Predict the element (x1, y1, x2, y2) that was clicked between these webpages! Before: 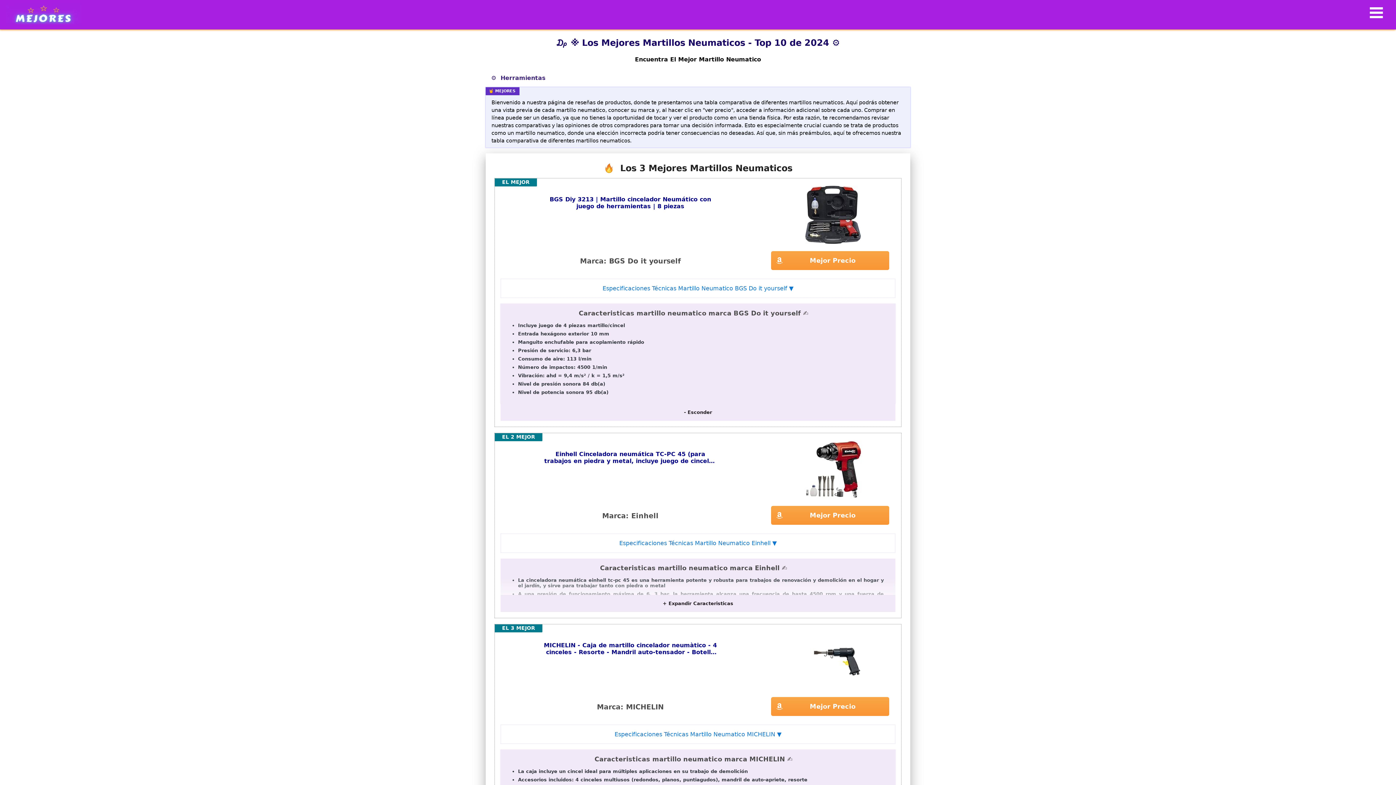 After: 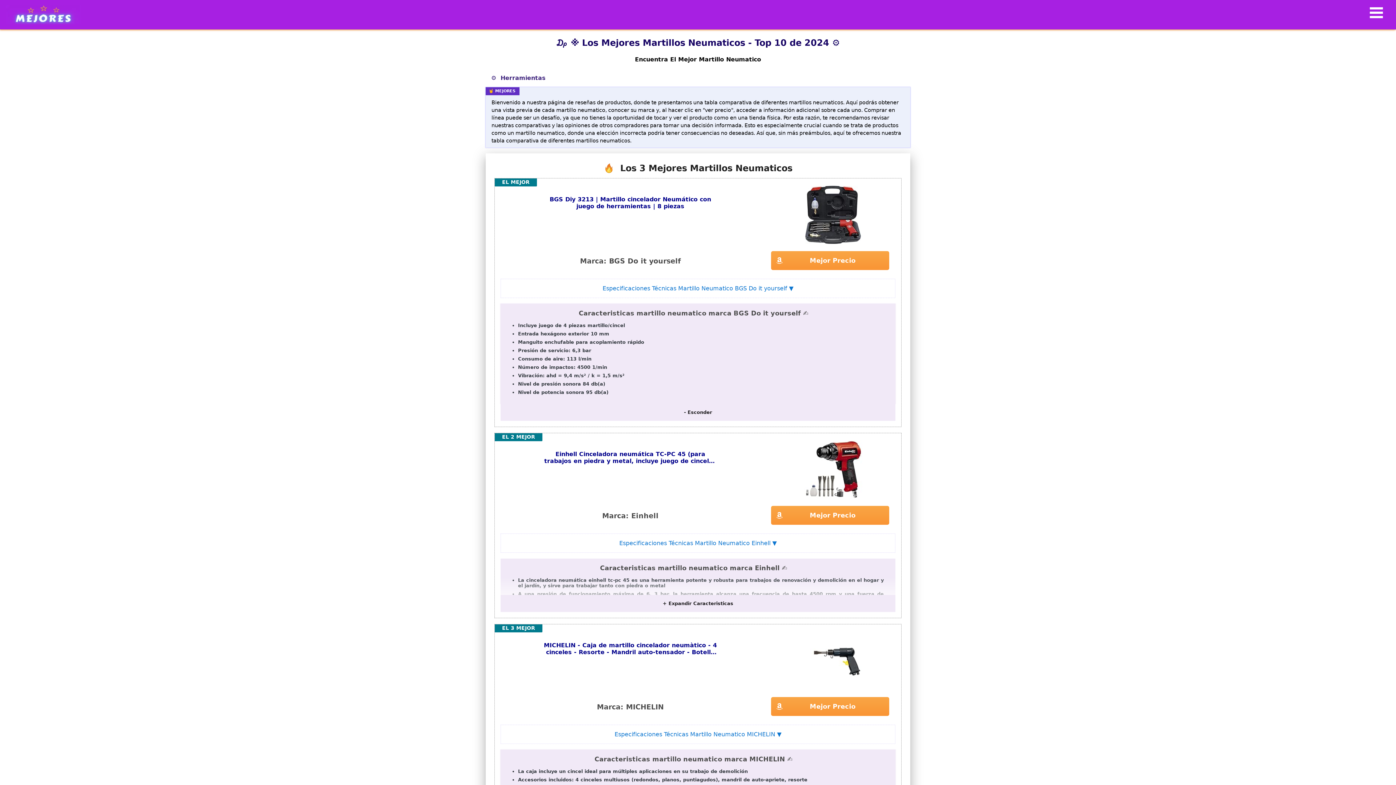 Action: label: BGS Diy 3213 | Martillo cincelador Neumático con juego de herramientas | 8 piezas
Marca: BGS Do it yourself
Mejor Precio bbox: (500, 184, 895, 273)